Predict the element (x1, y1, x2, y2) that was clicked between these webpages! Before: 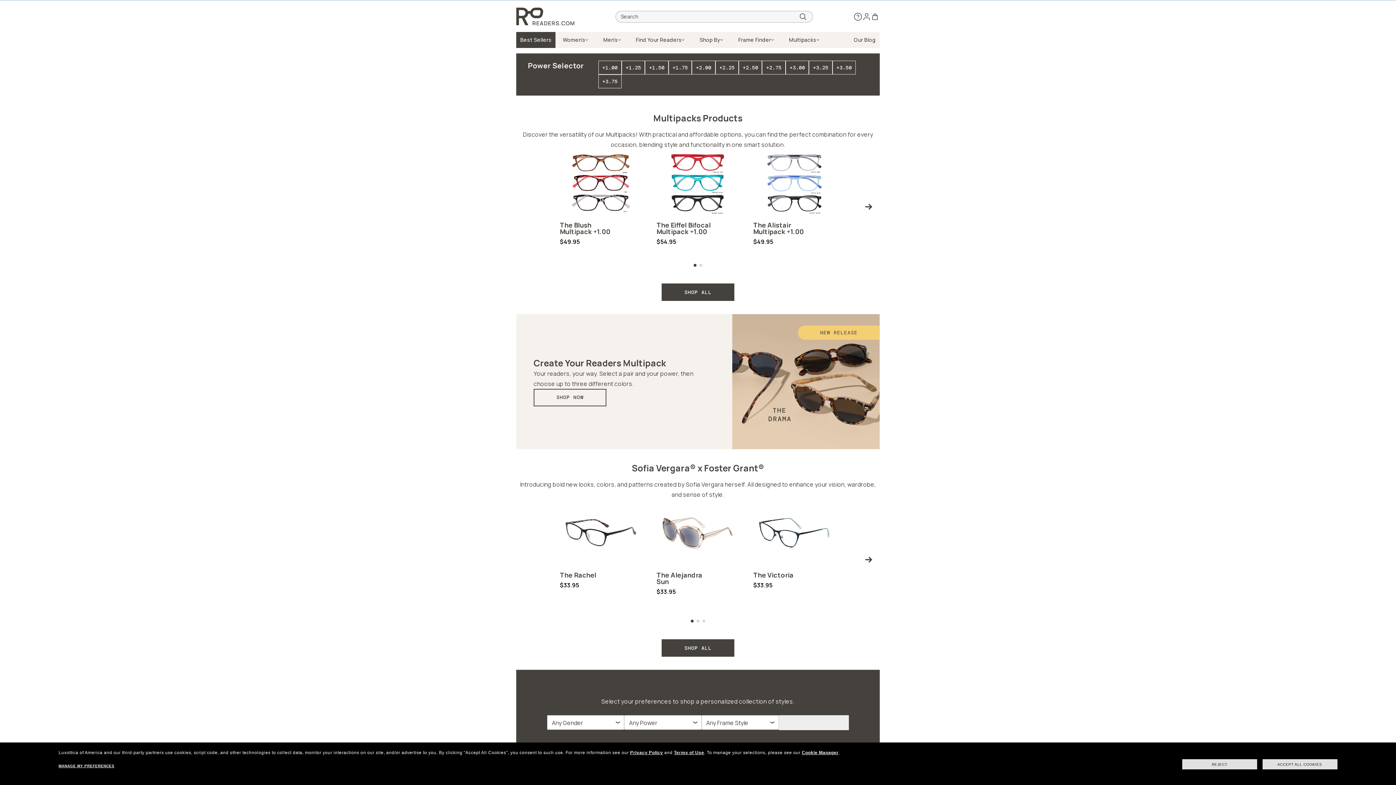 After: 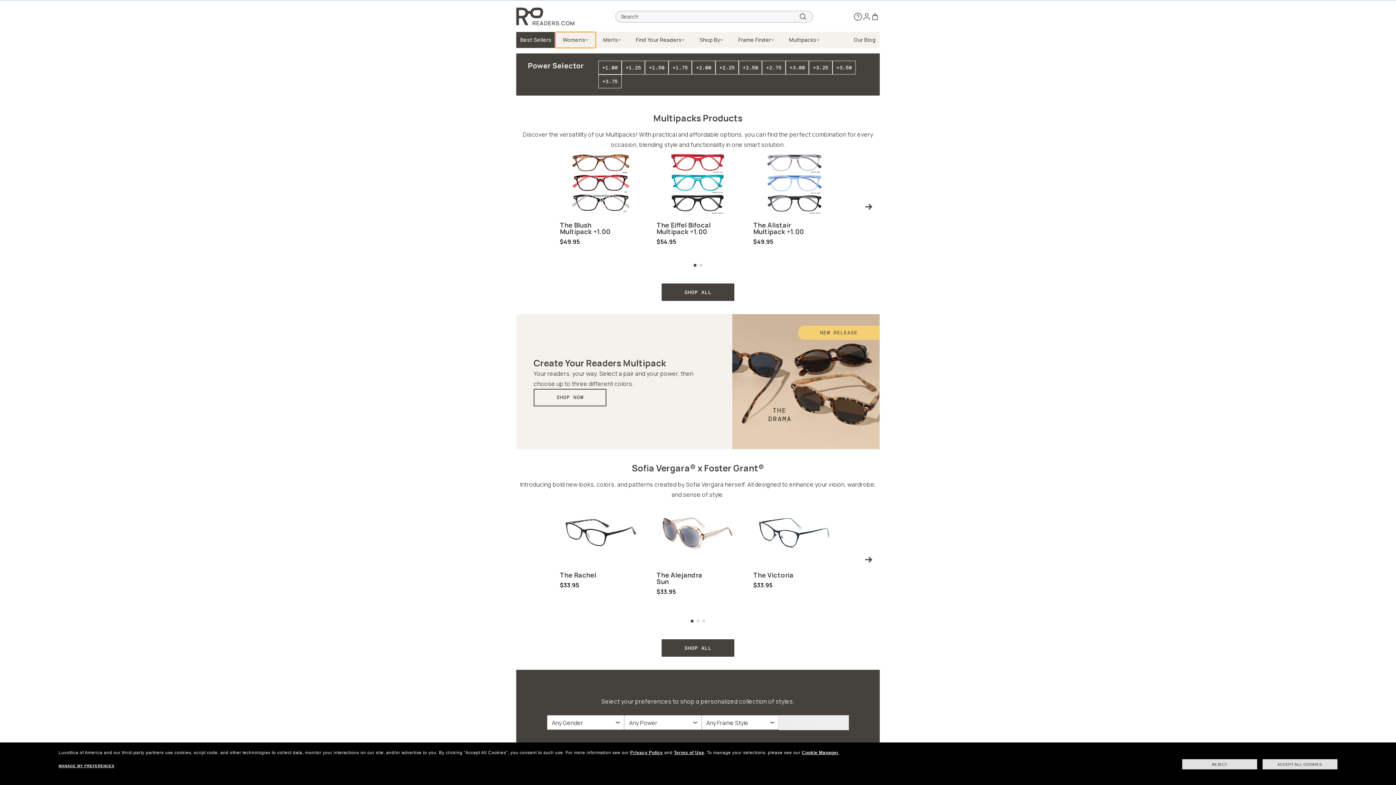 Action: bbox: (555, 32, 596, 48) label: Women's